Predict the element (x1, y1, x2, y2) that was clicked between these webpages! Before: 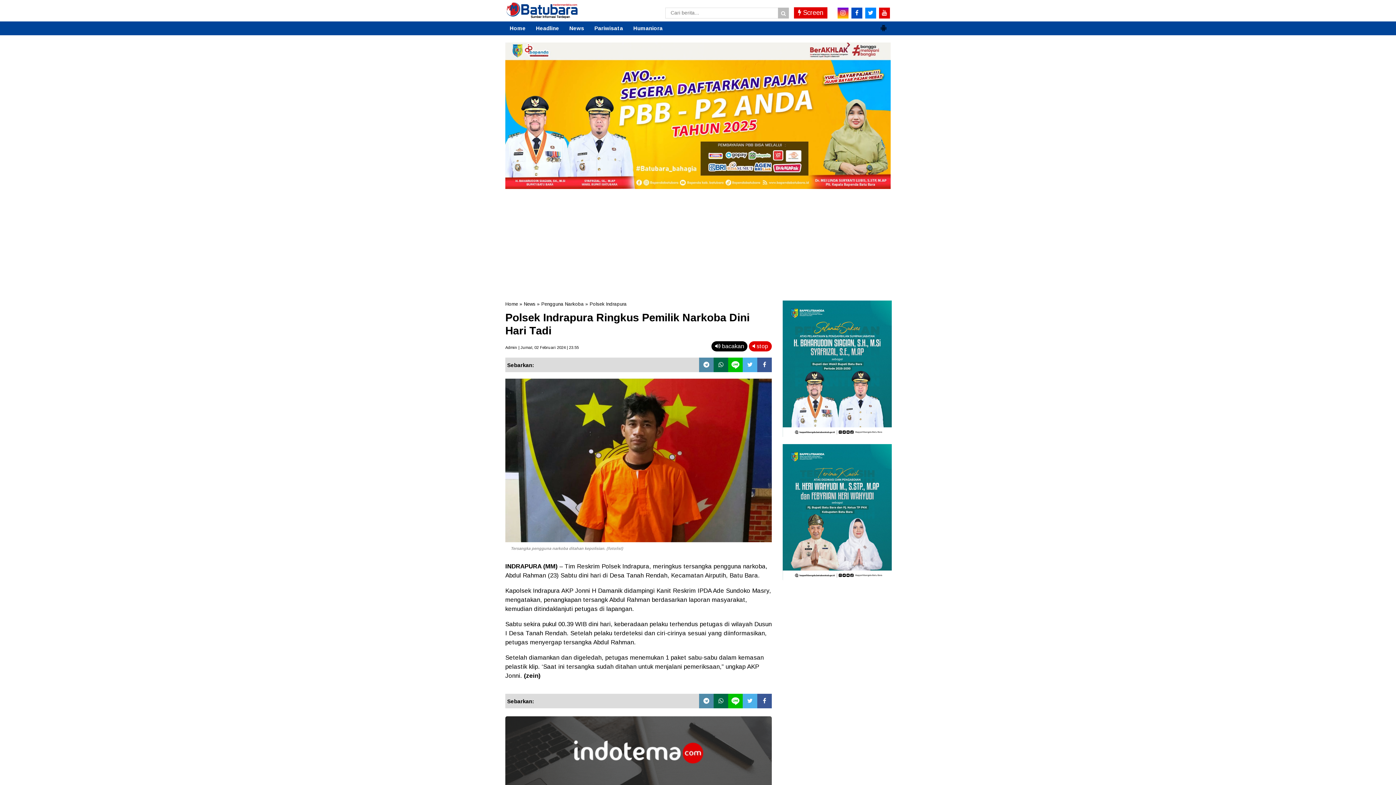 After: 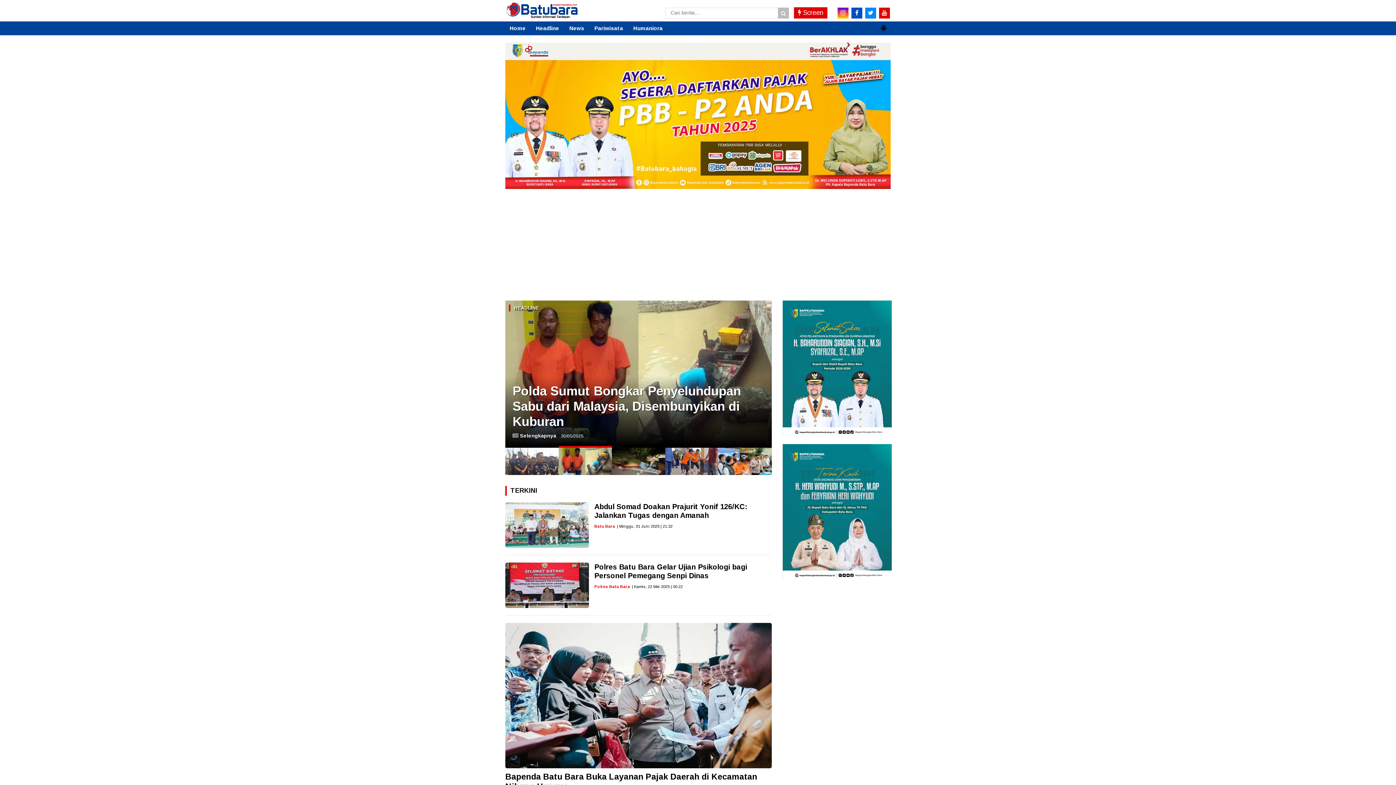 Action: bbox: (505, 301, 518, 306) label: Home